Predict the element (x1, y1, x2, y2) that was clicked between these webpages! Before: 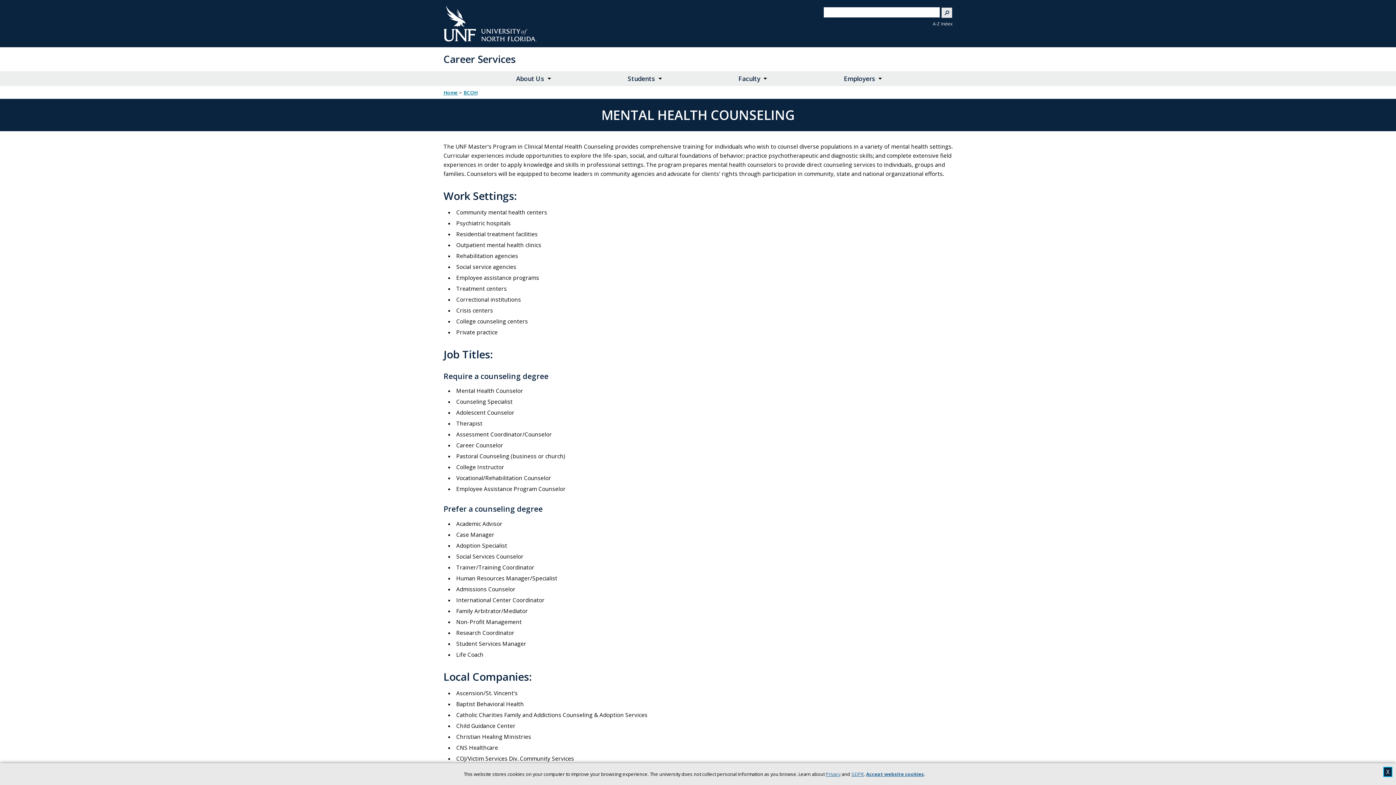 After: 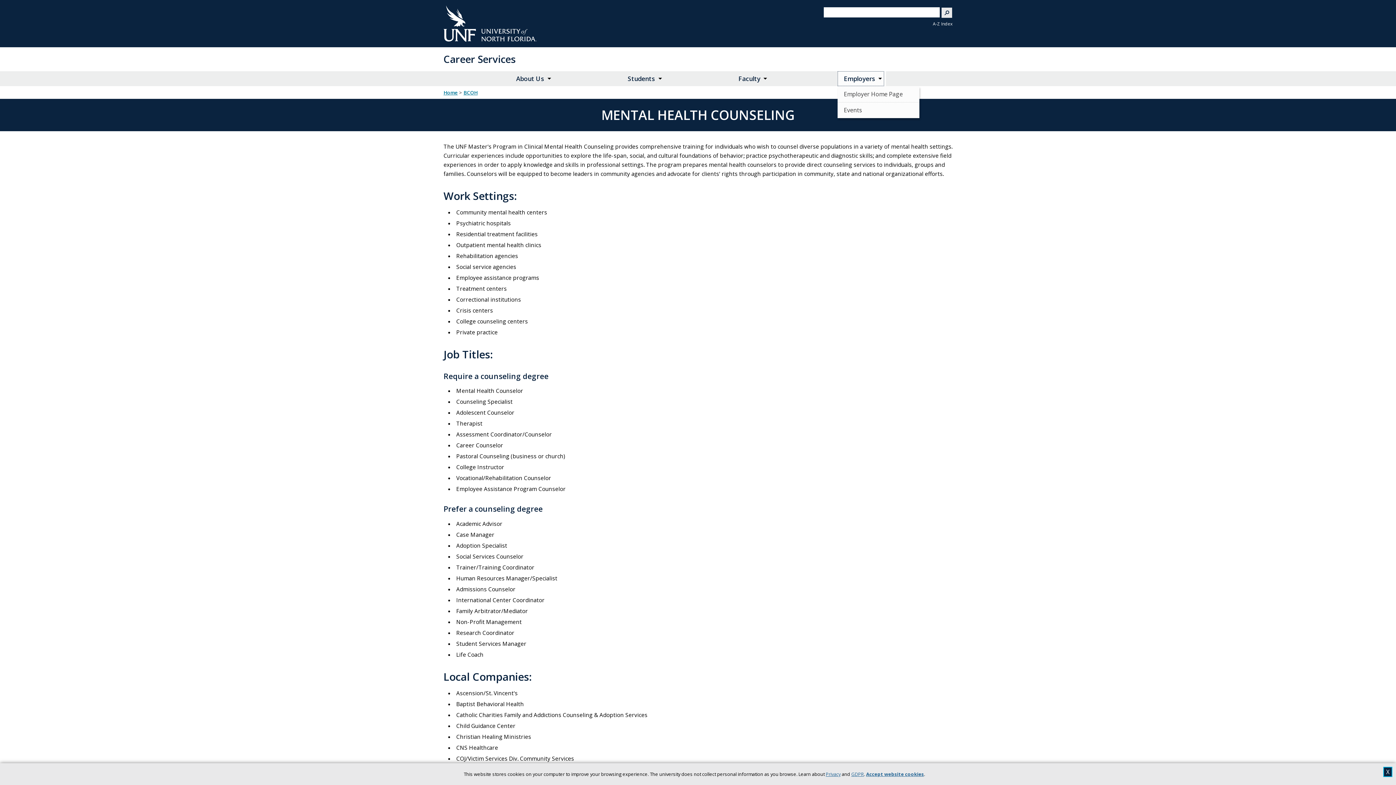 Action: bbox: (837, 71, 884, 86) label: Employers